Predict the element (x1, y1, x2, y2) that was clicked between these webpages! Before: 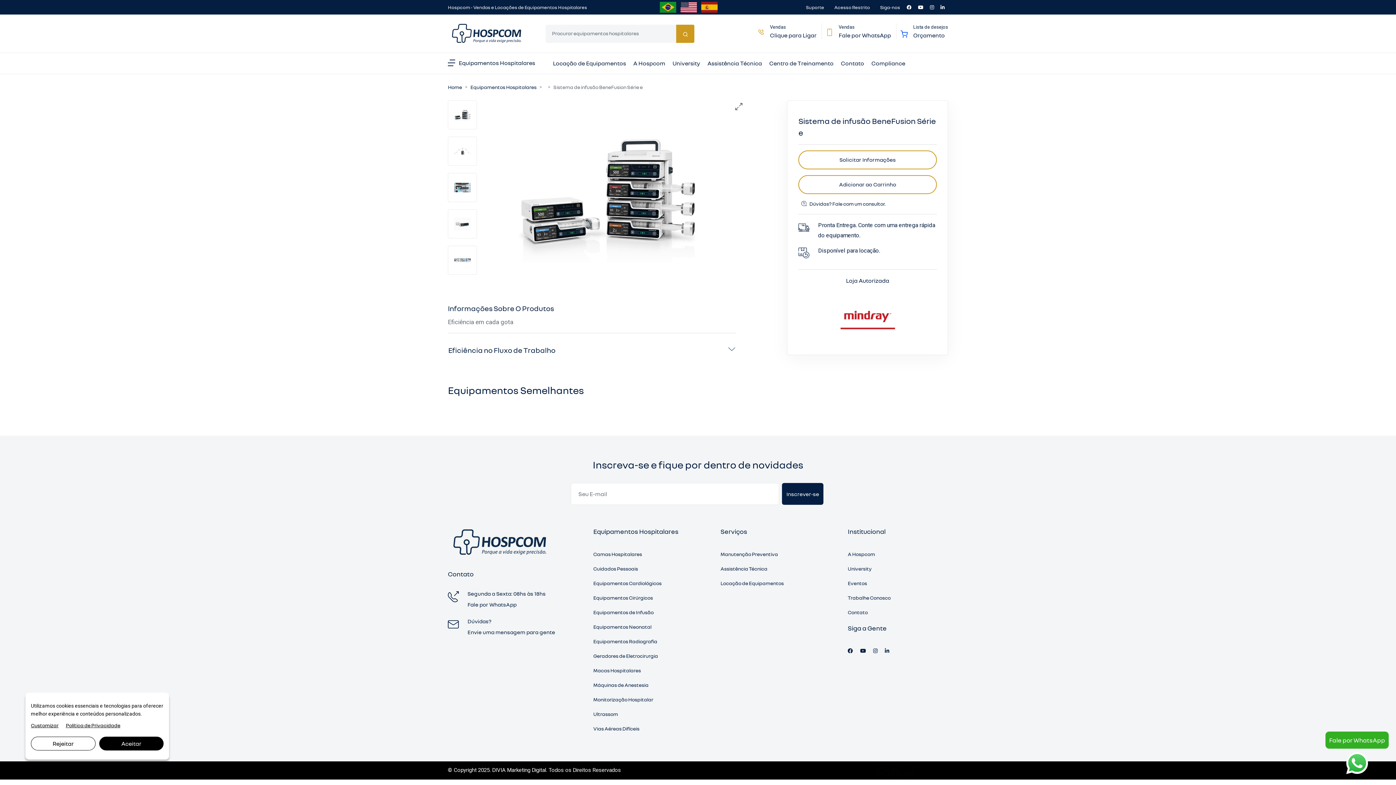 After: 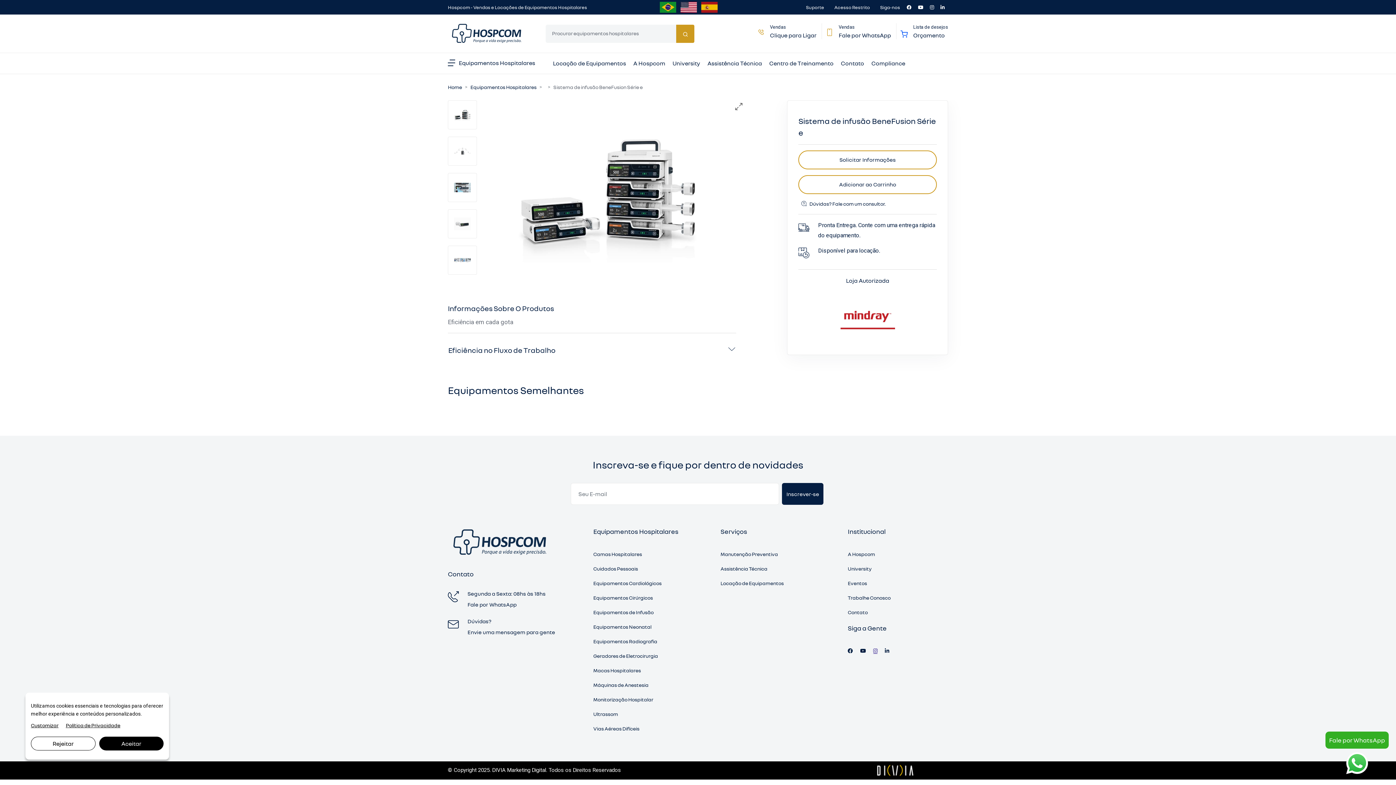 Action: bbox: (873, 647, 877, 654)